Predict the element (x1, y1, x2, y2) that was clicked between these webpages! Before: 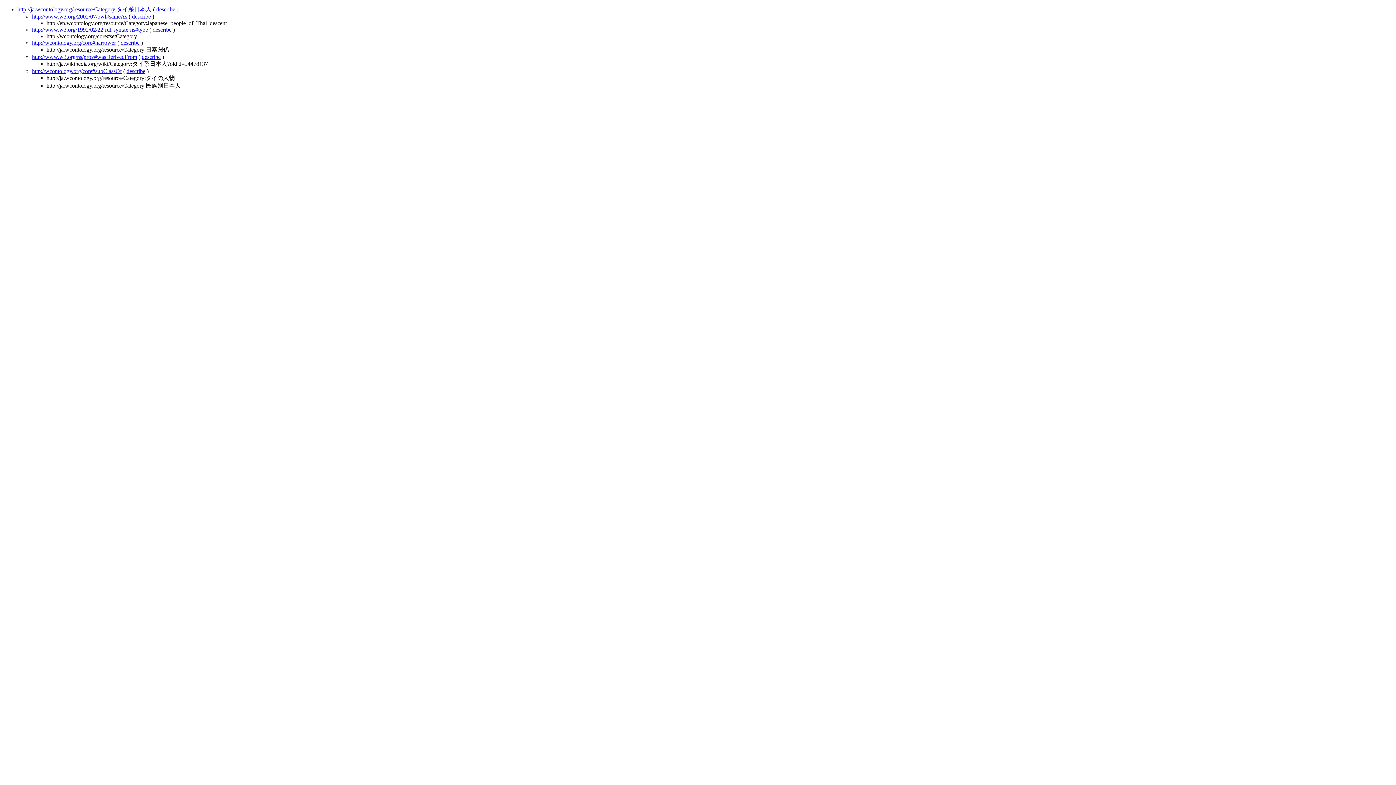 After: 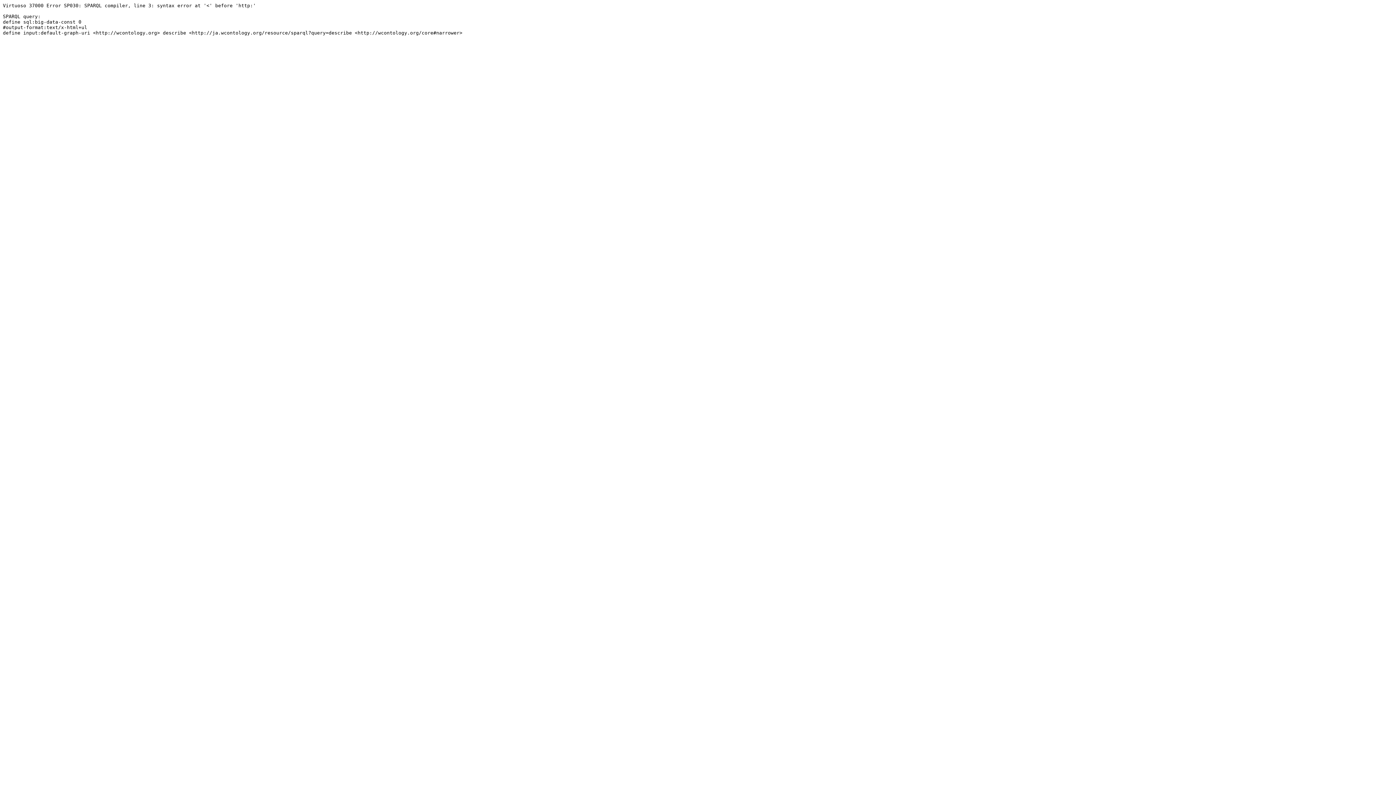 Action: bbox: (120, 39, 139, 45) label: describe